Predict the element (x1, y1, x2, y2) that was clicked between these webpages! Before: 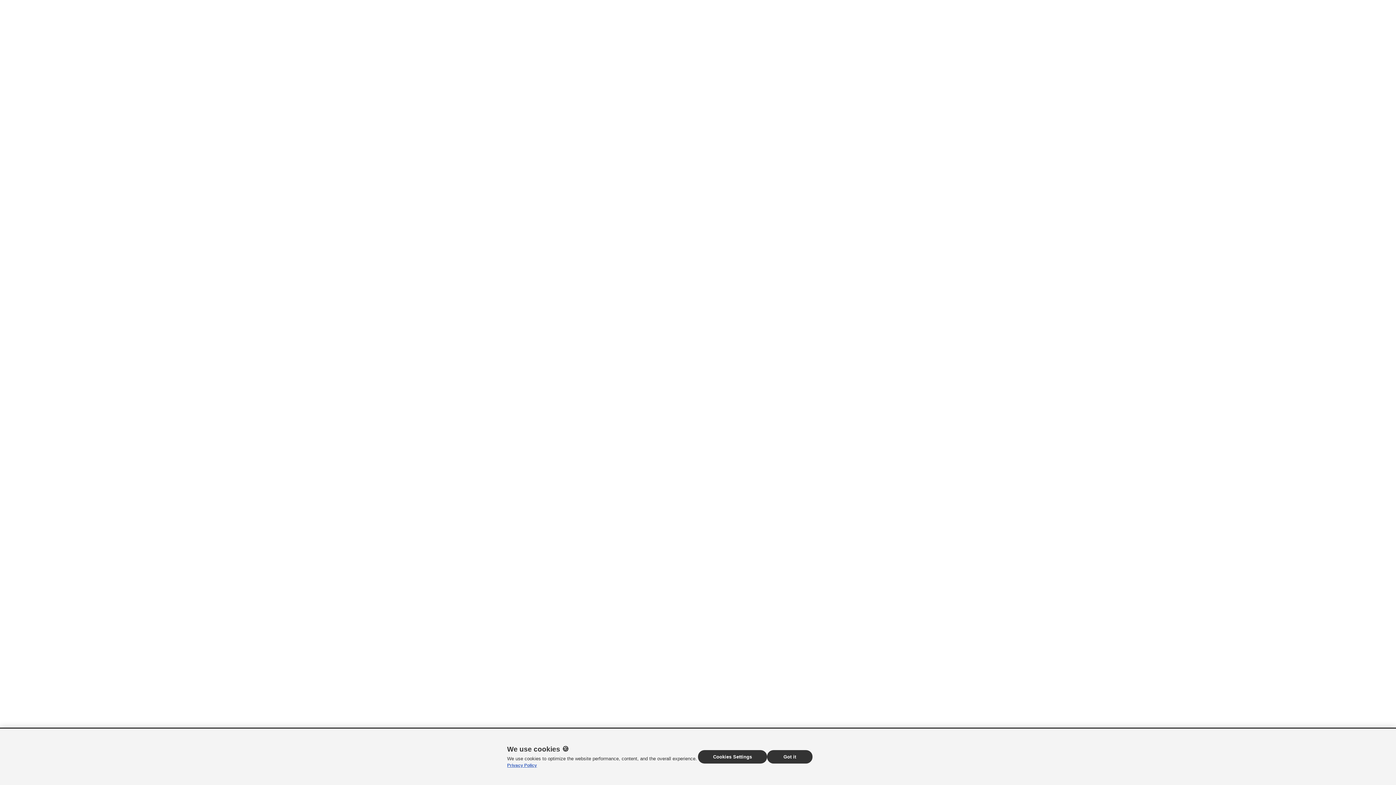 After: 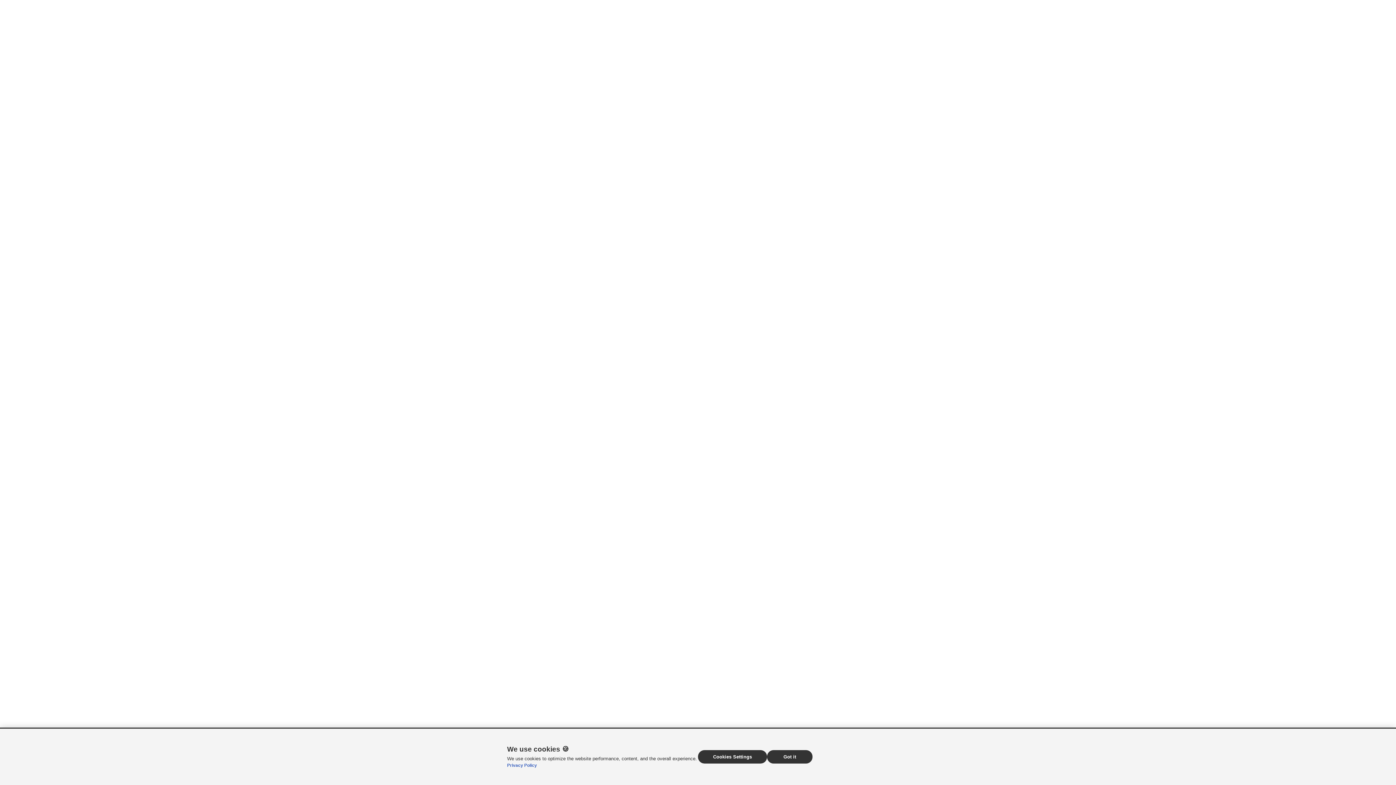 Action: bbox: (507, 763, 537, 768) label: Privacy Policy